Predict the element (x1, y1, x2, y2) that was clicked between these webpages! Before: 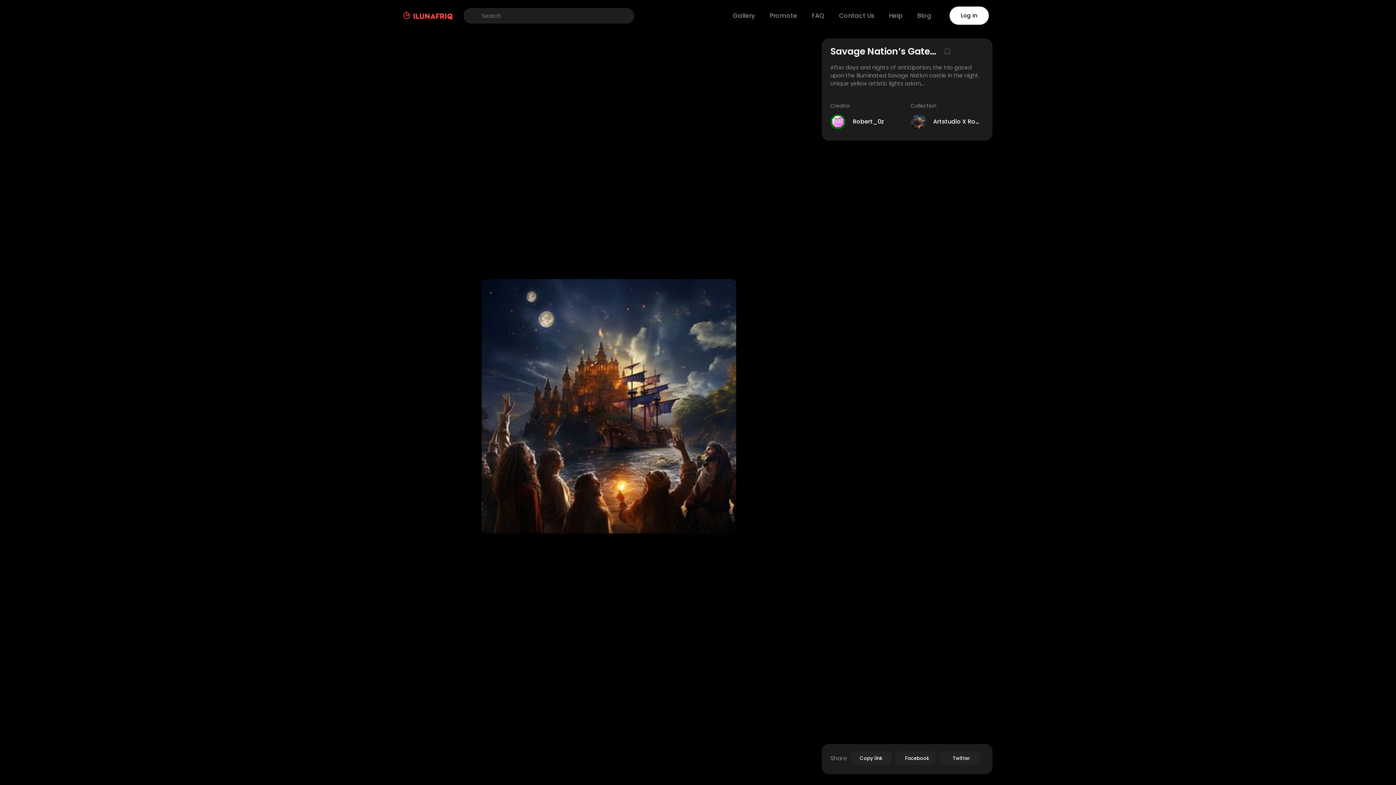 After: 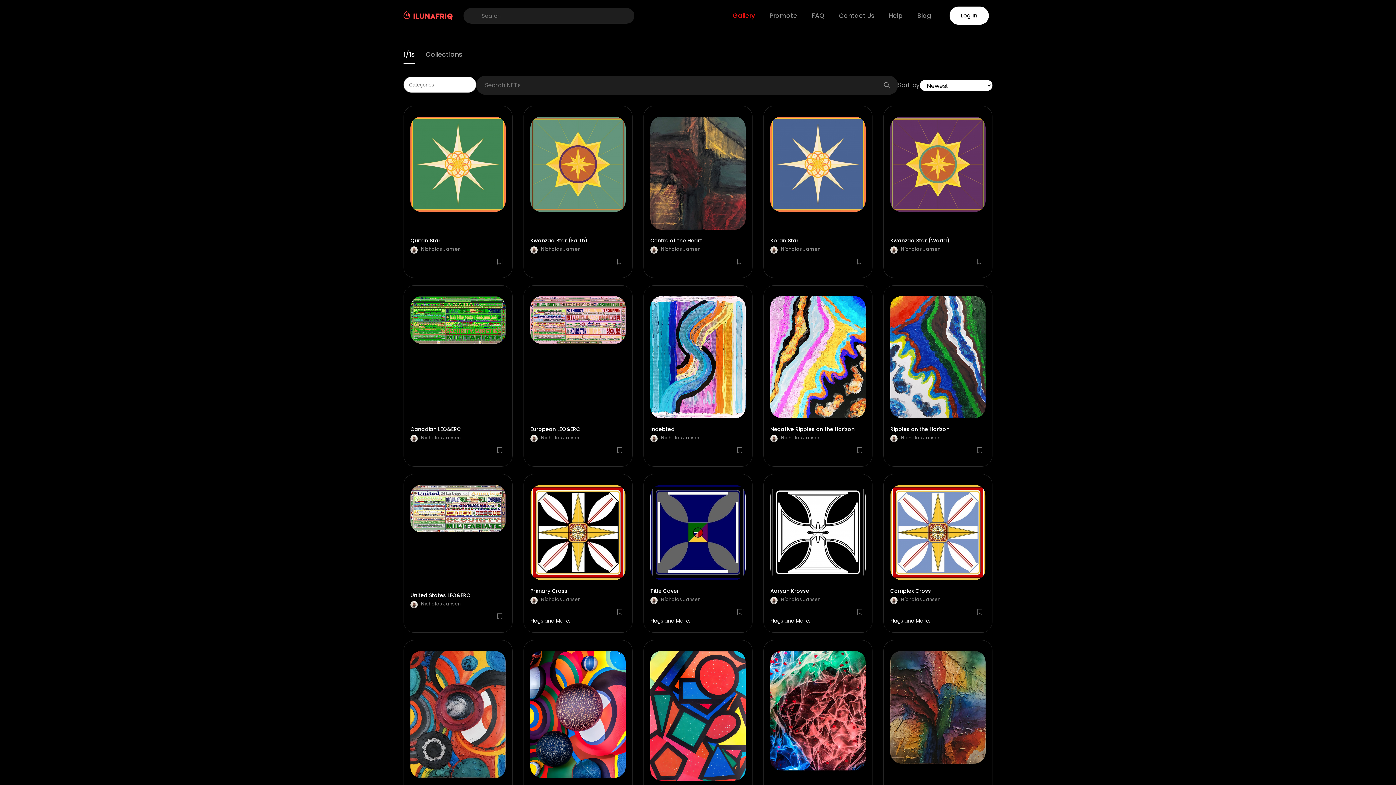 Action: label: Gallery bbox: (733, 11, 755, 19)